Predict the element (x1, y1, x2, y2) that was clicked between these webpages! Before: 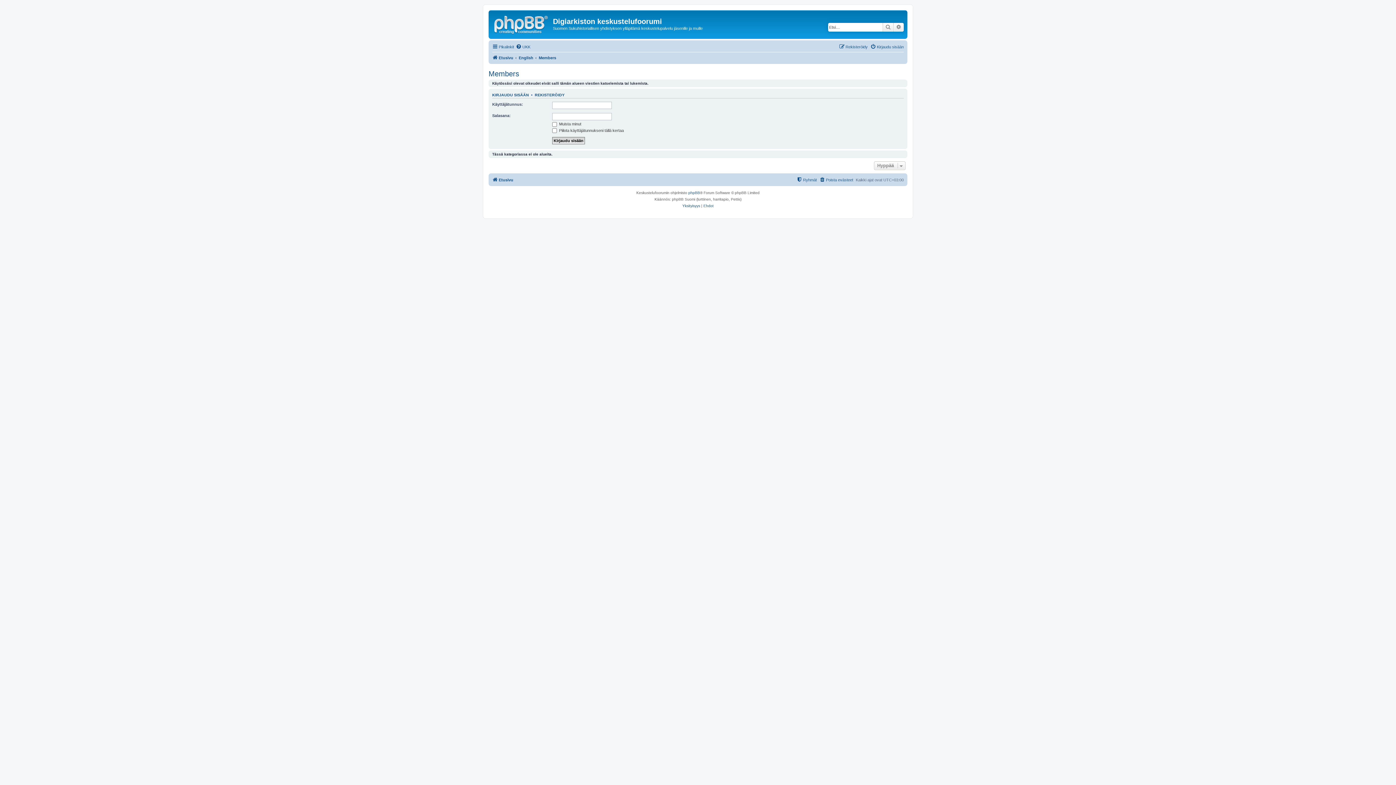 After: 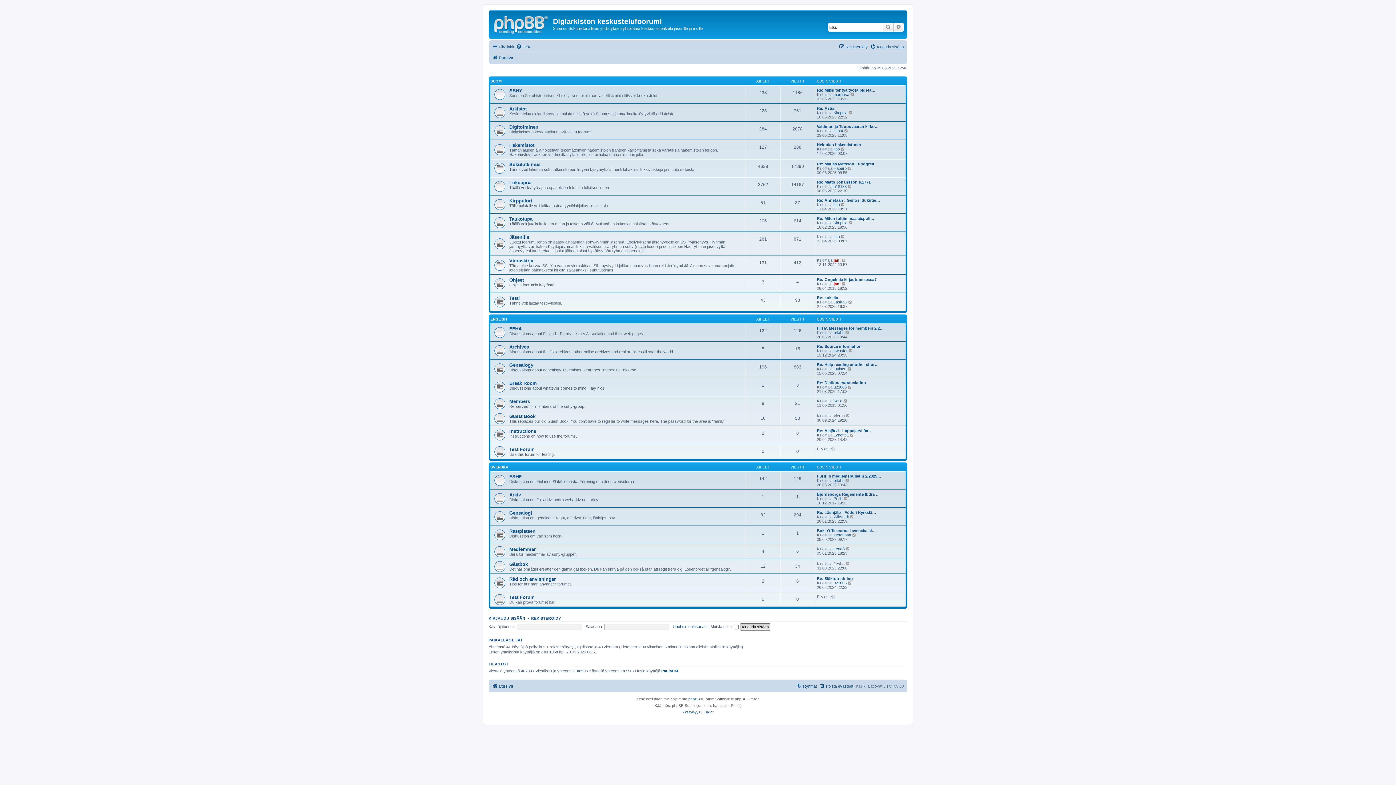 Action: bbox: (492, 53, 513, 62) label: Etusivu